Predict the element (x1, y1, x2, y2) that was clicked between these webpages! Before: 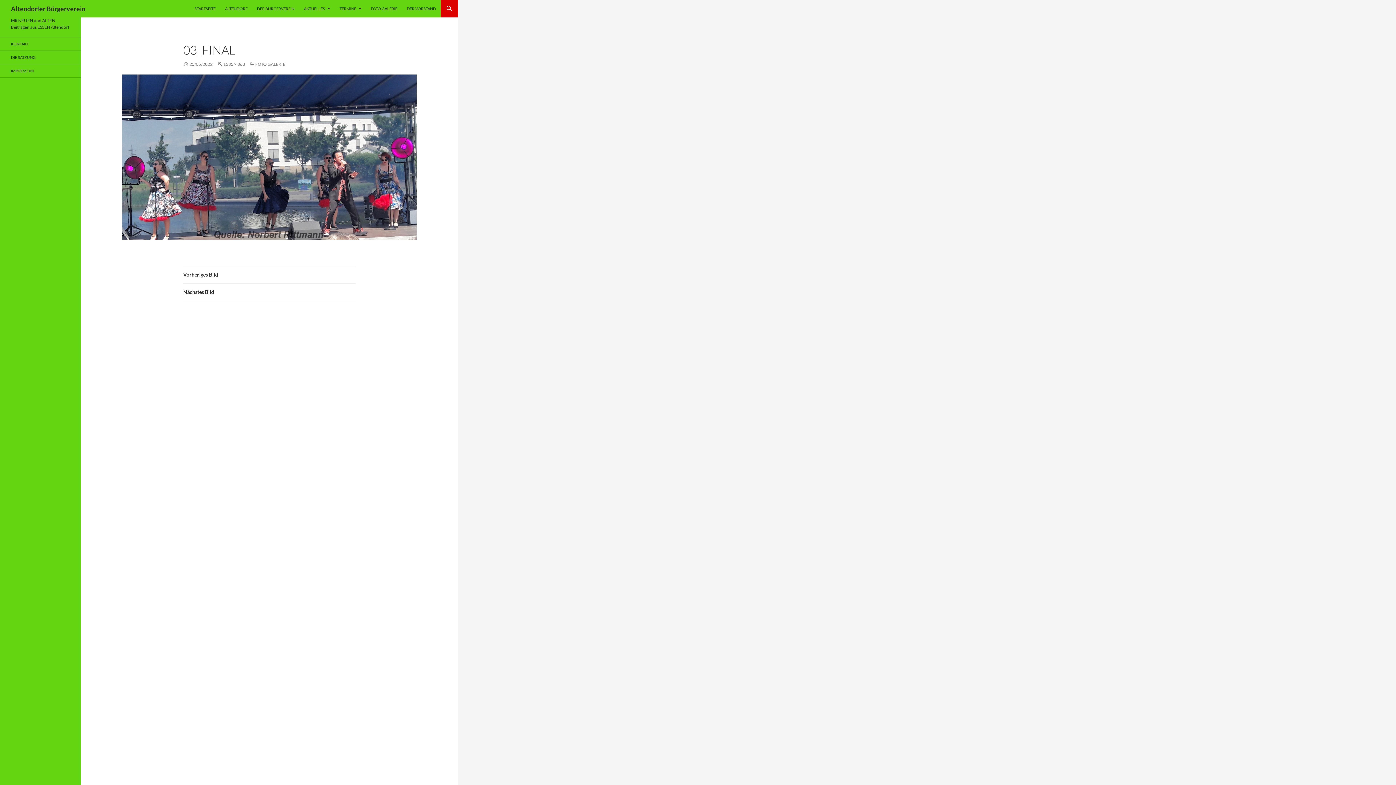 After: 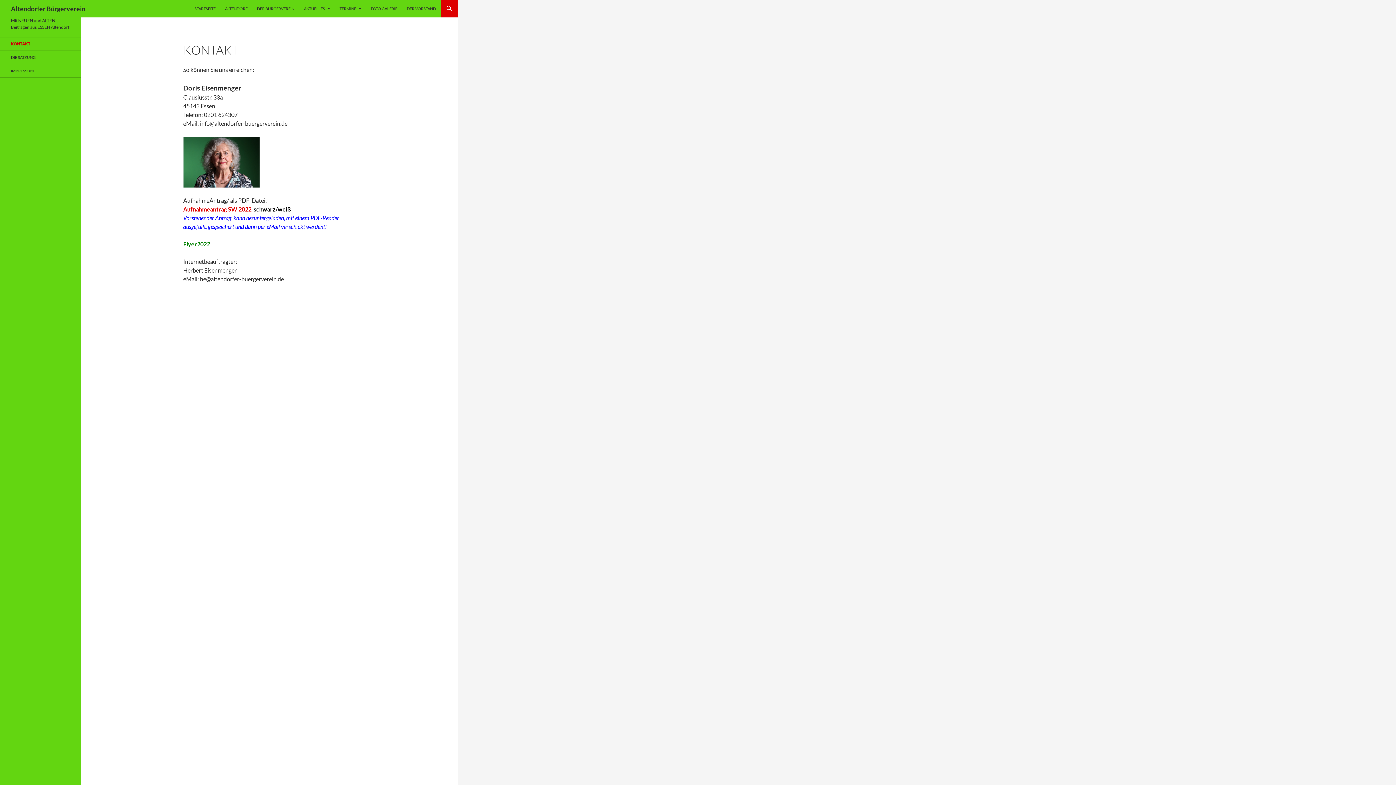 Action: bbox: (0, 37, 80, 50) label: KONTAKT